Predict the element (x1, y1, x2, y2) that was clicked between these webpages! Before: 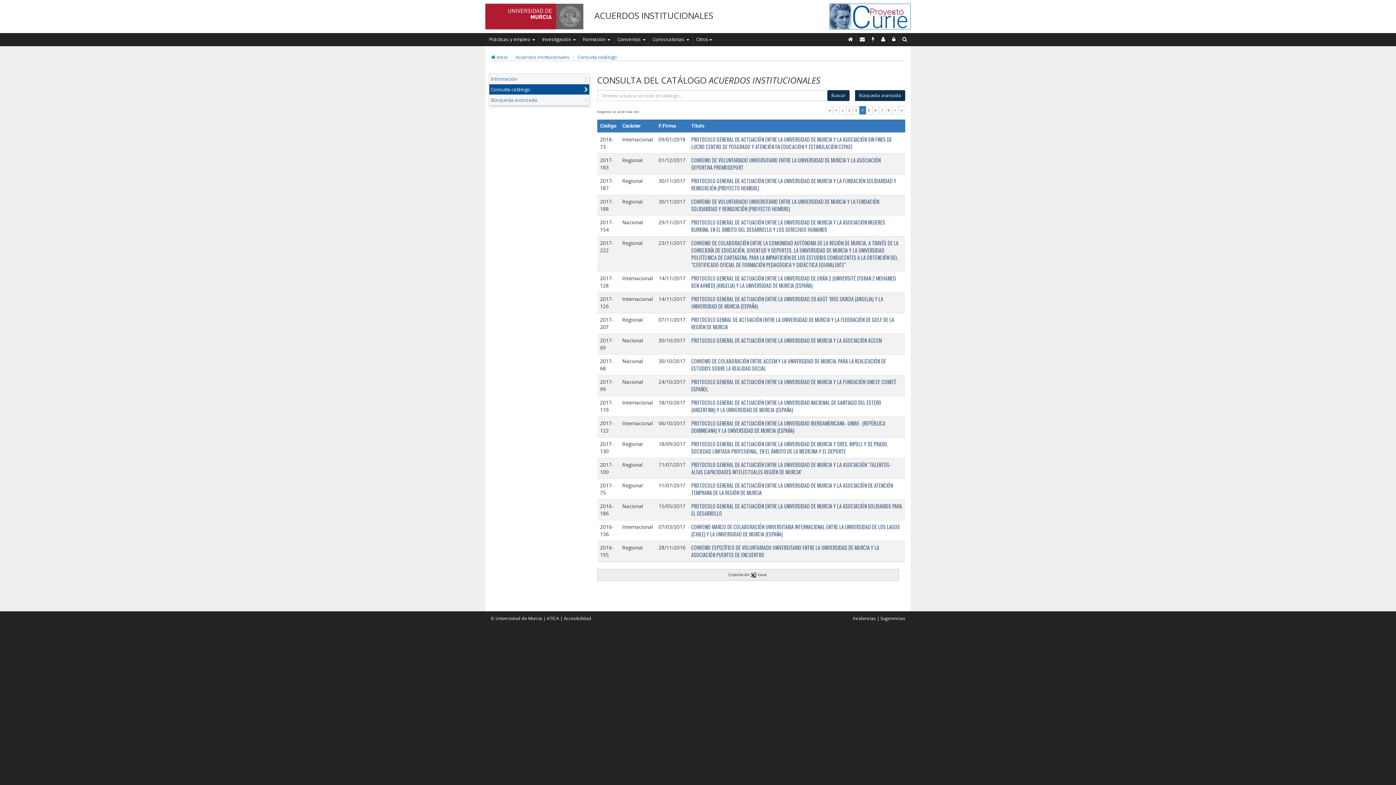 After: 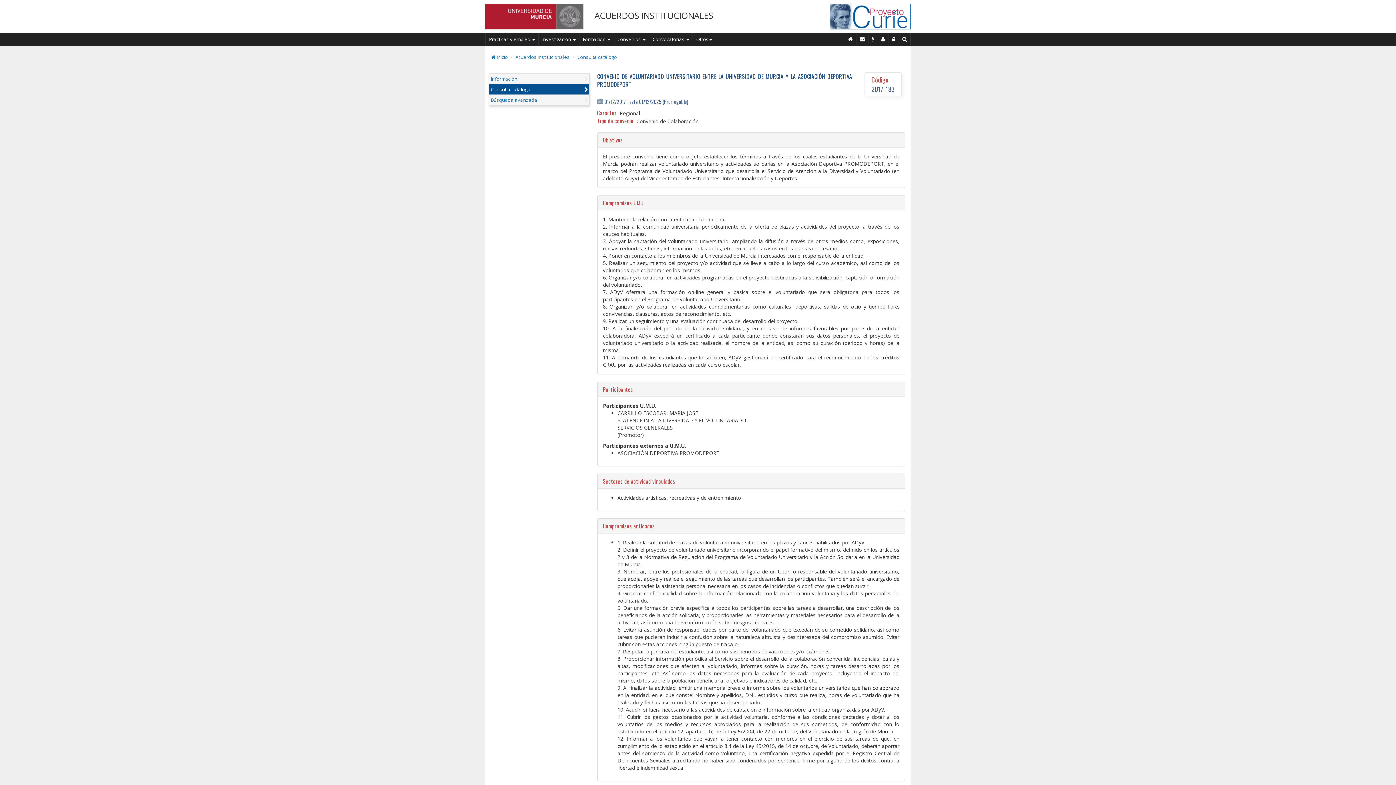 Action: bbox: (691, 156, 880, 171) label: CONVENIO DE VOLUNTARIADO UNIVERSITARIO ENTRE LA UNIVERSIDAD DE MURCIA Y LA ASOCIACIÓN DEPORTIVA PROMODEPORT